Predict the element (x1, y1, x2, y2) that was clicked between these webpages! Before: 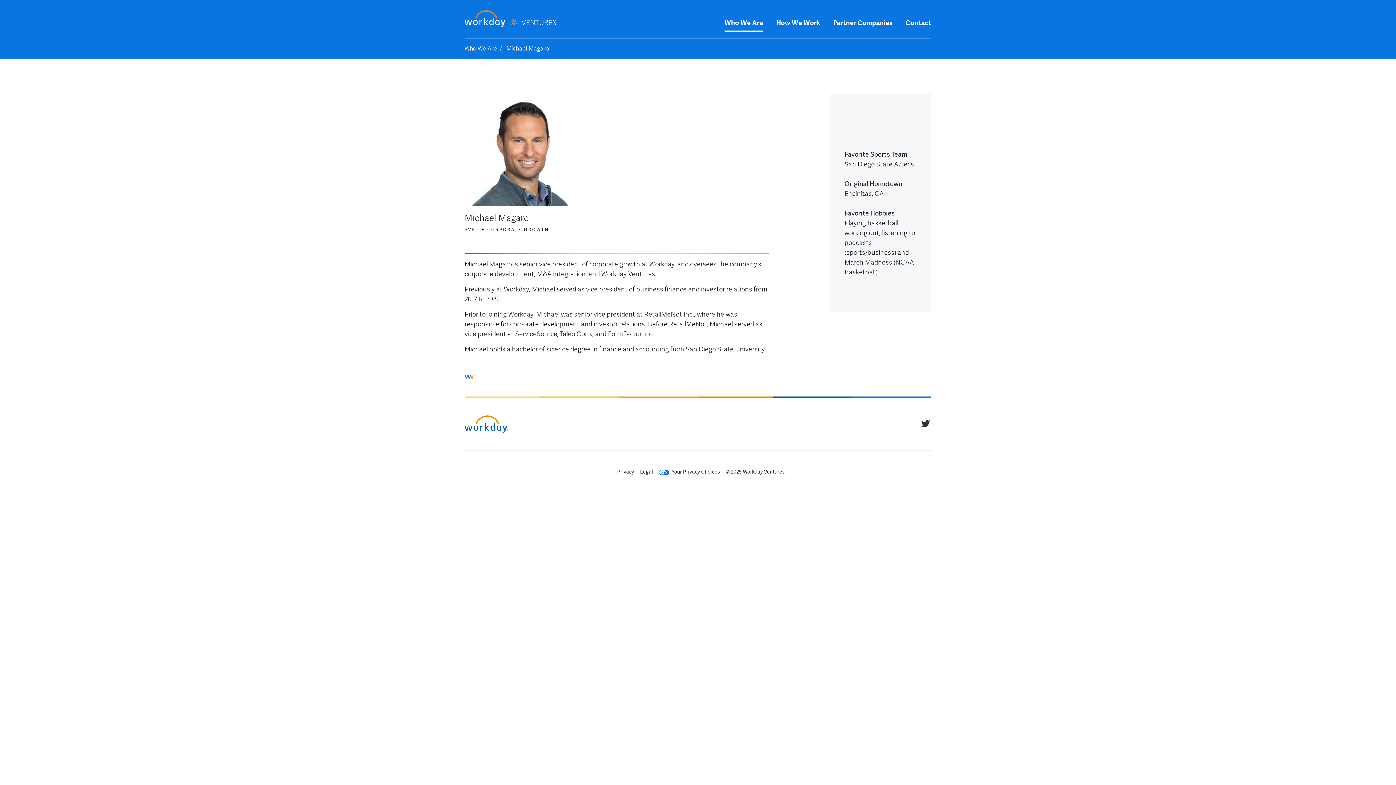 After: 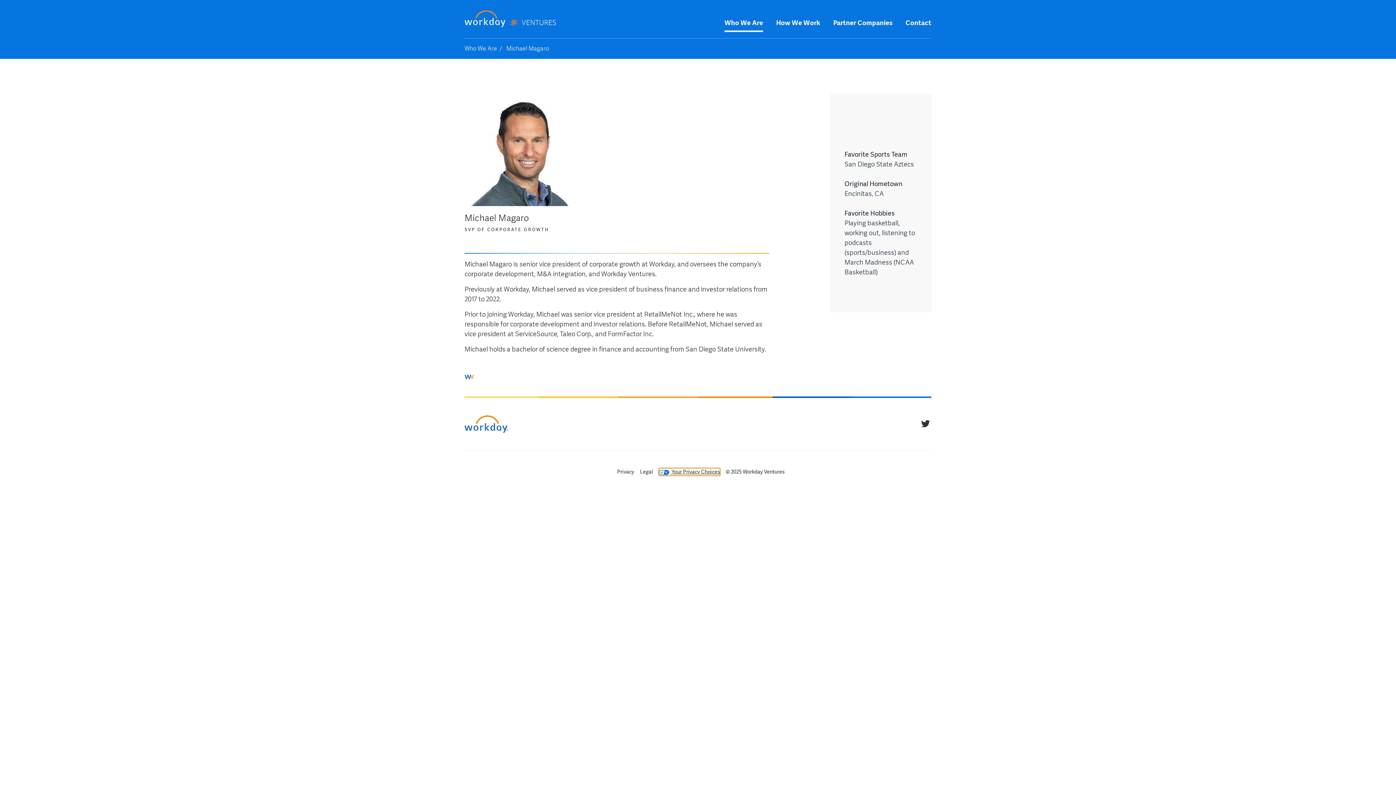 Action: bbox: (658, 468, 720, 476) label: Your Privacy Choices